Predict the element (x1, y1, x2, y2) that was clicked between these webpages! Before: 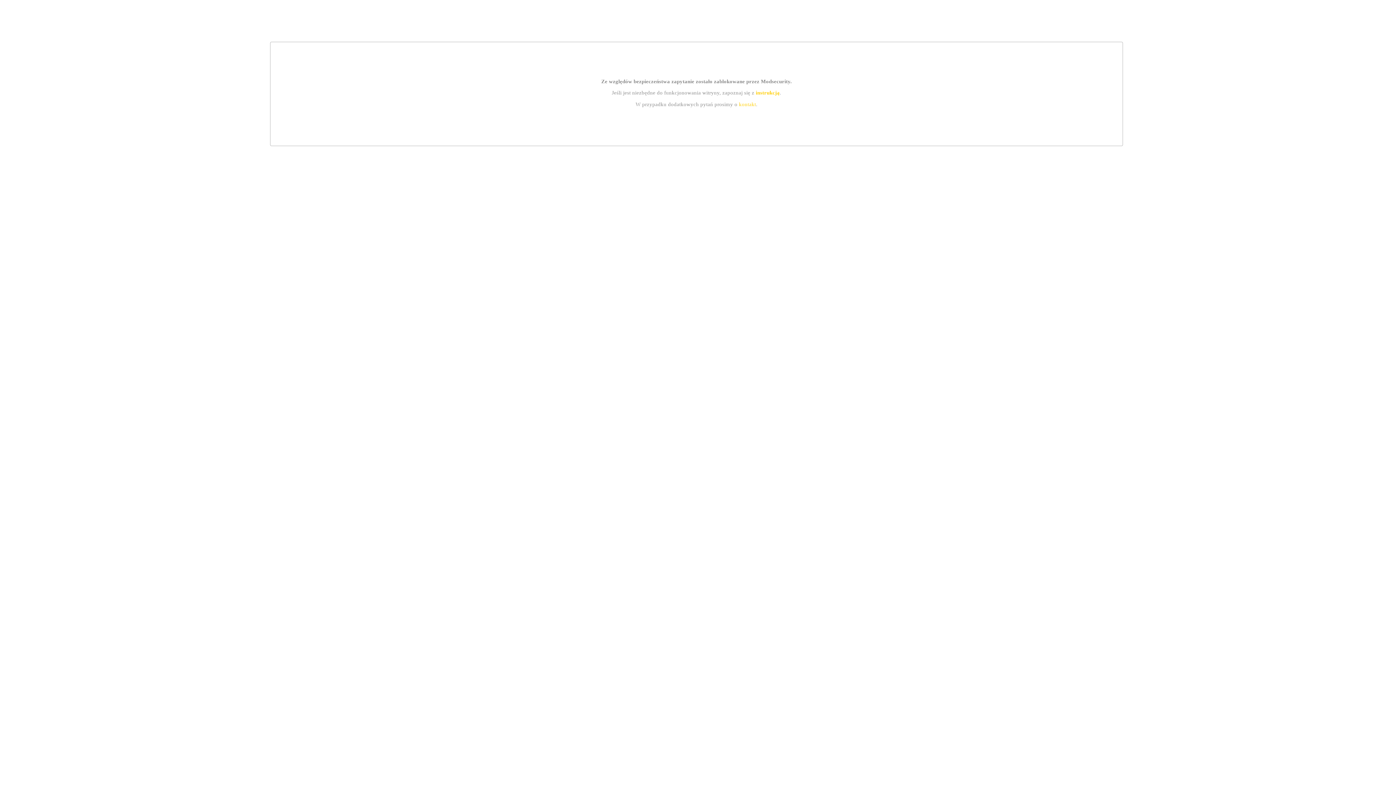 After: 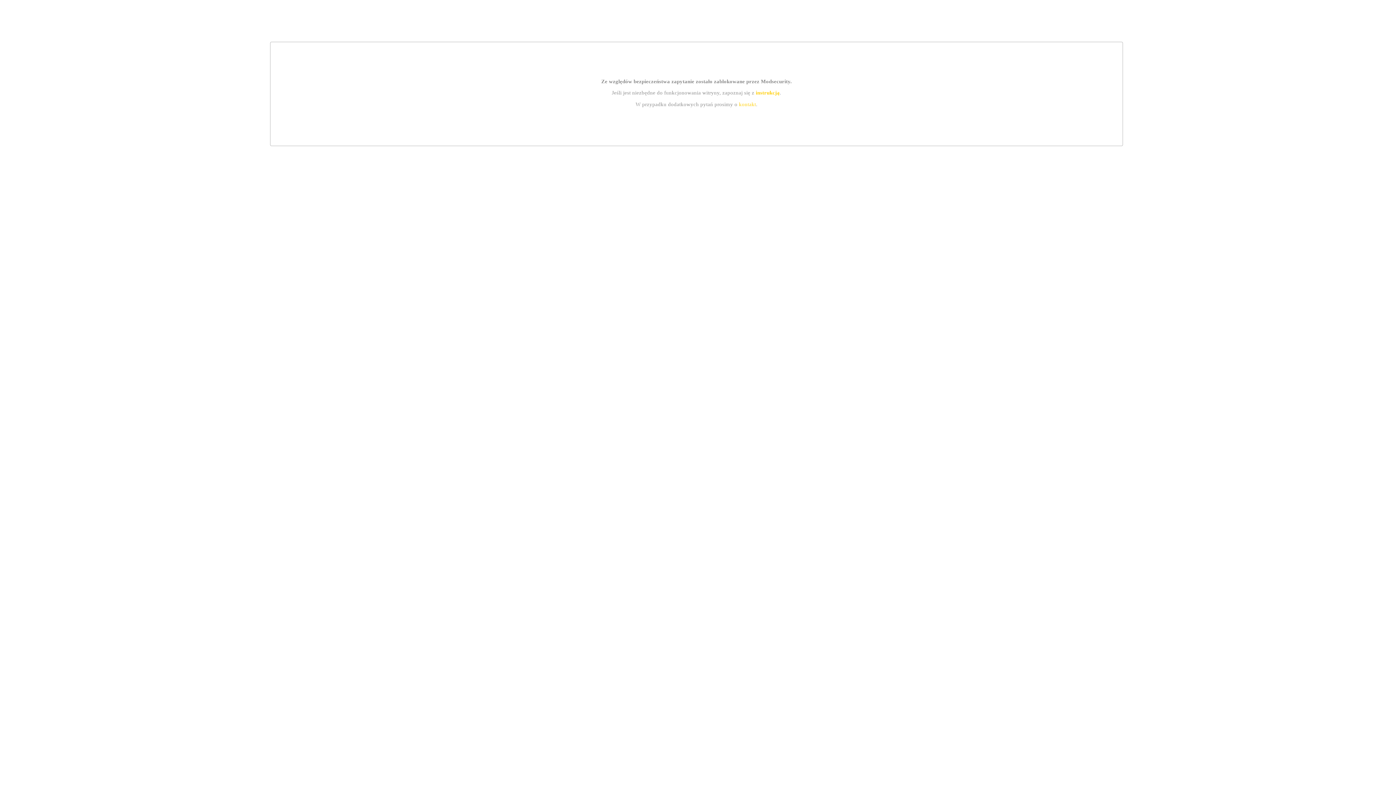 Action: bbox: (755, 89, 779, 95) label: instrukcją